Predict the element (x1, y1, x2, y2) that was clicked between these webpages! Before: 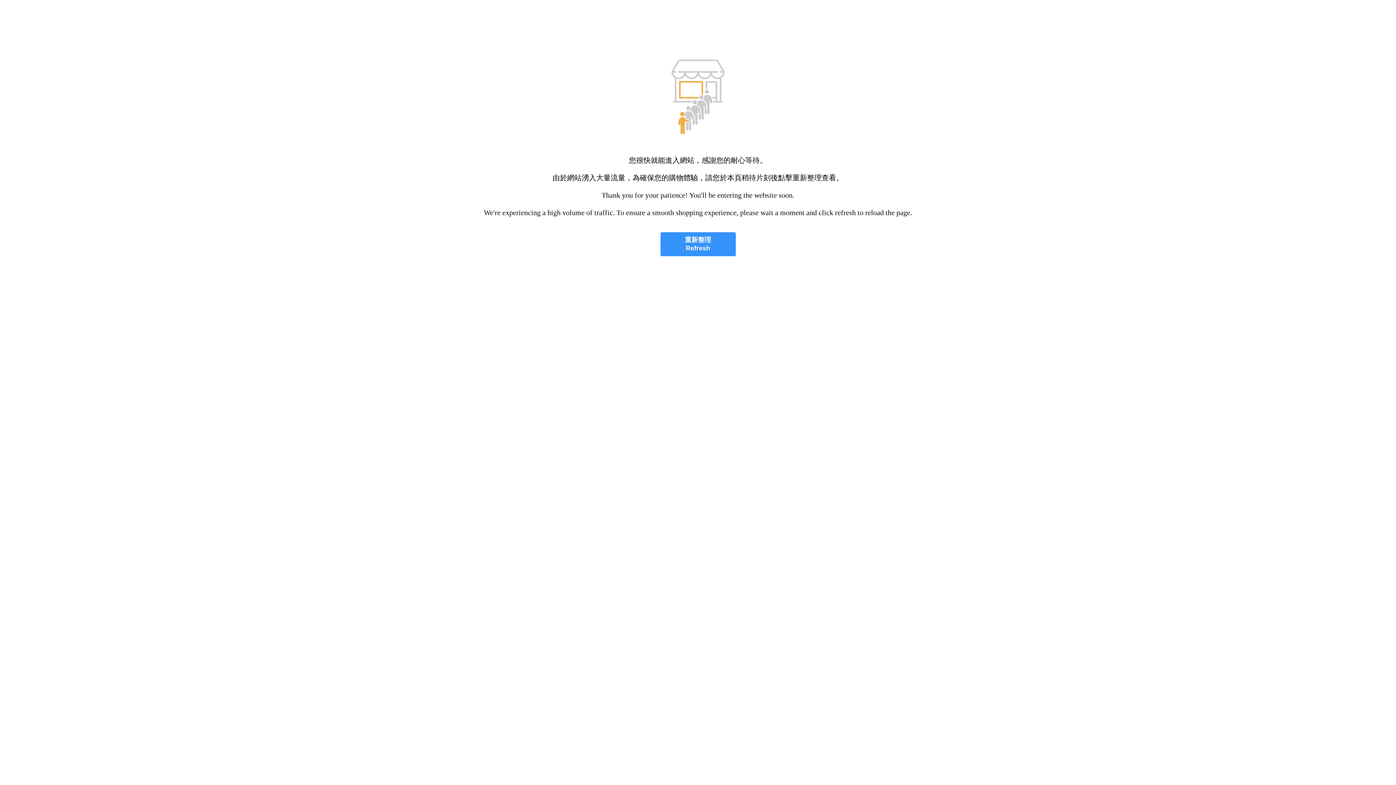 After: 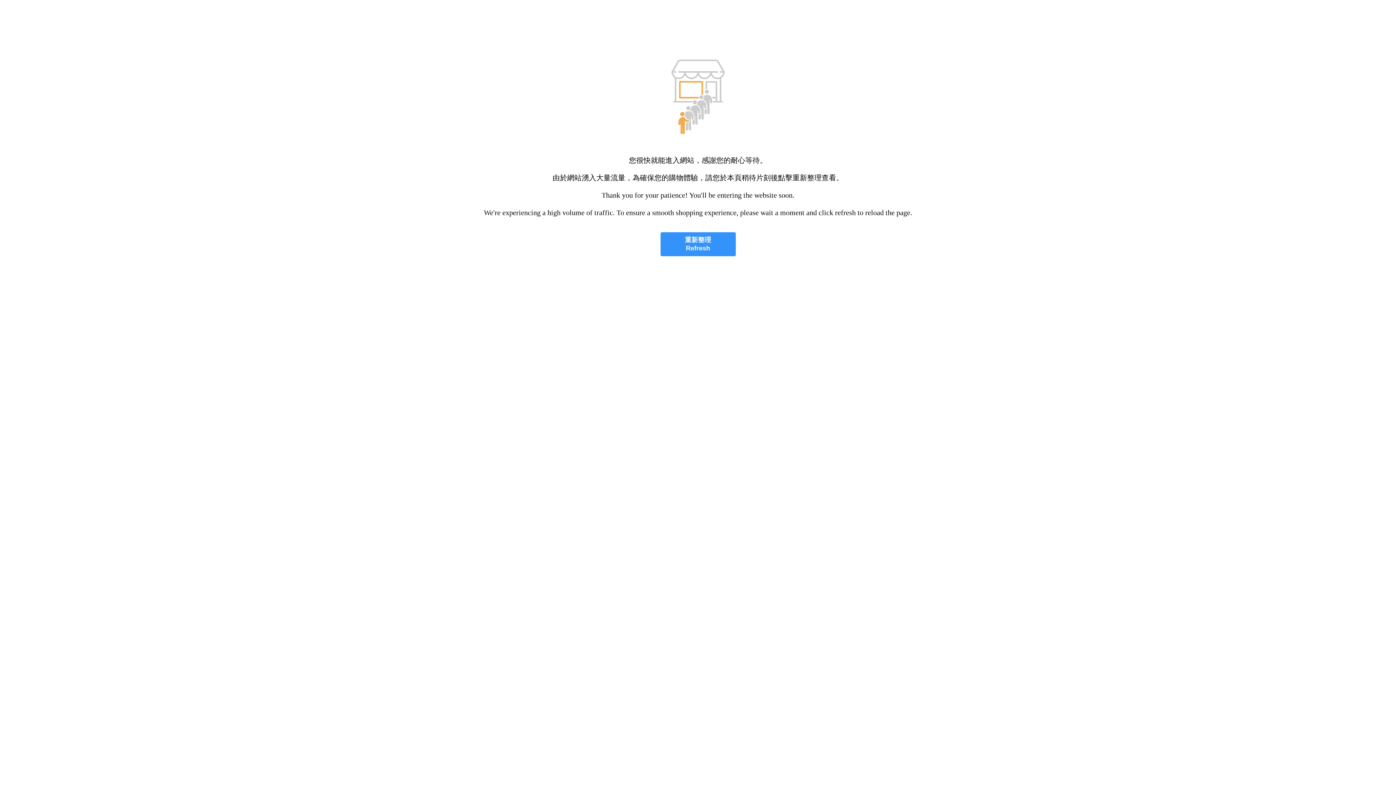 Action: bbox: (660, 232, 735, 256) label: 重新整理
Refresh